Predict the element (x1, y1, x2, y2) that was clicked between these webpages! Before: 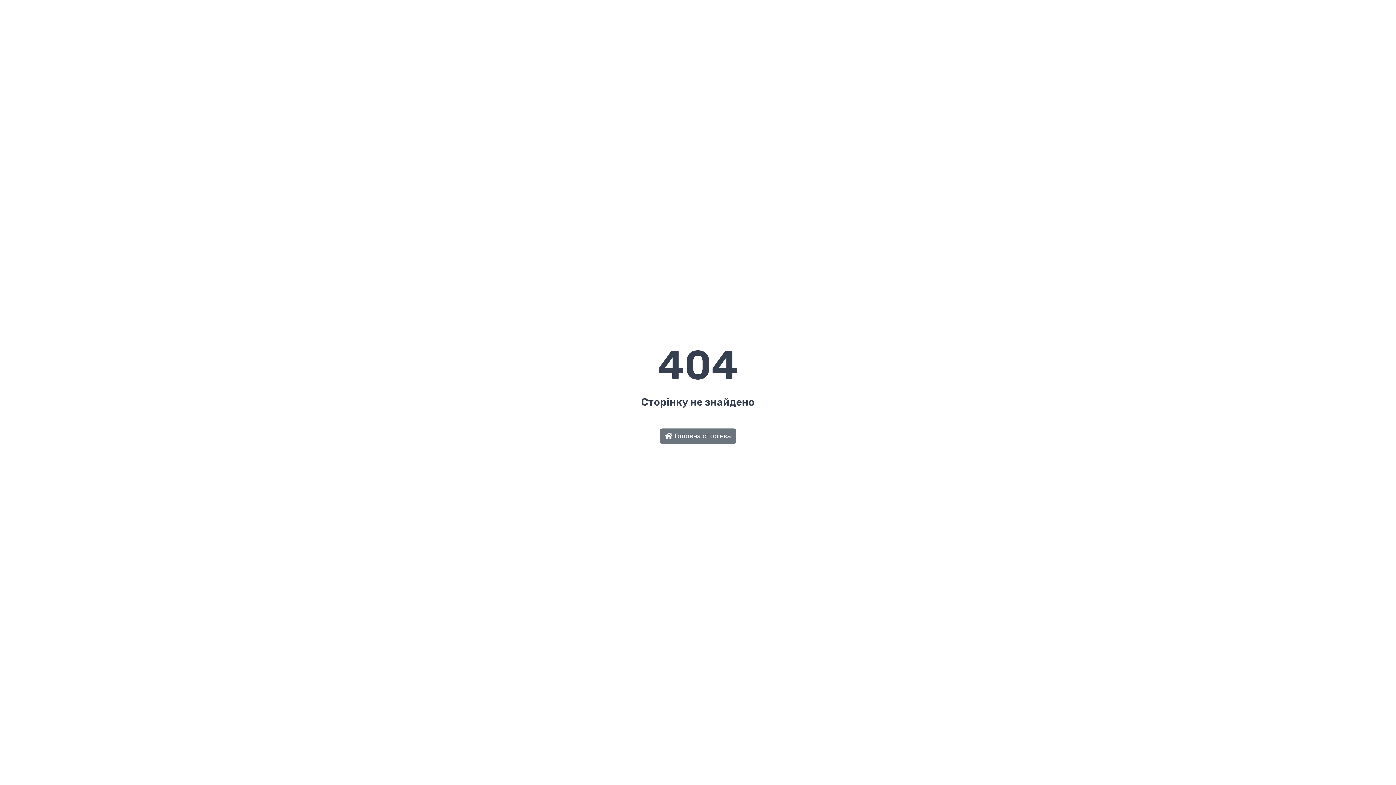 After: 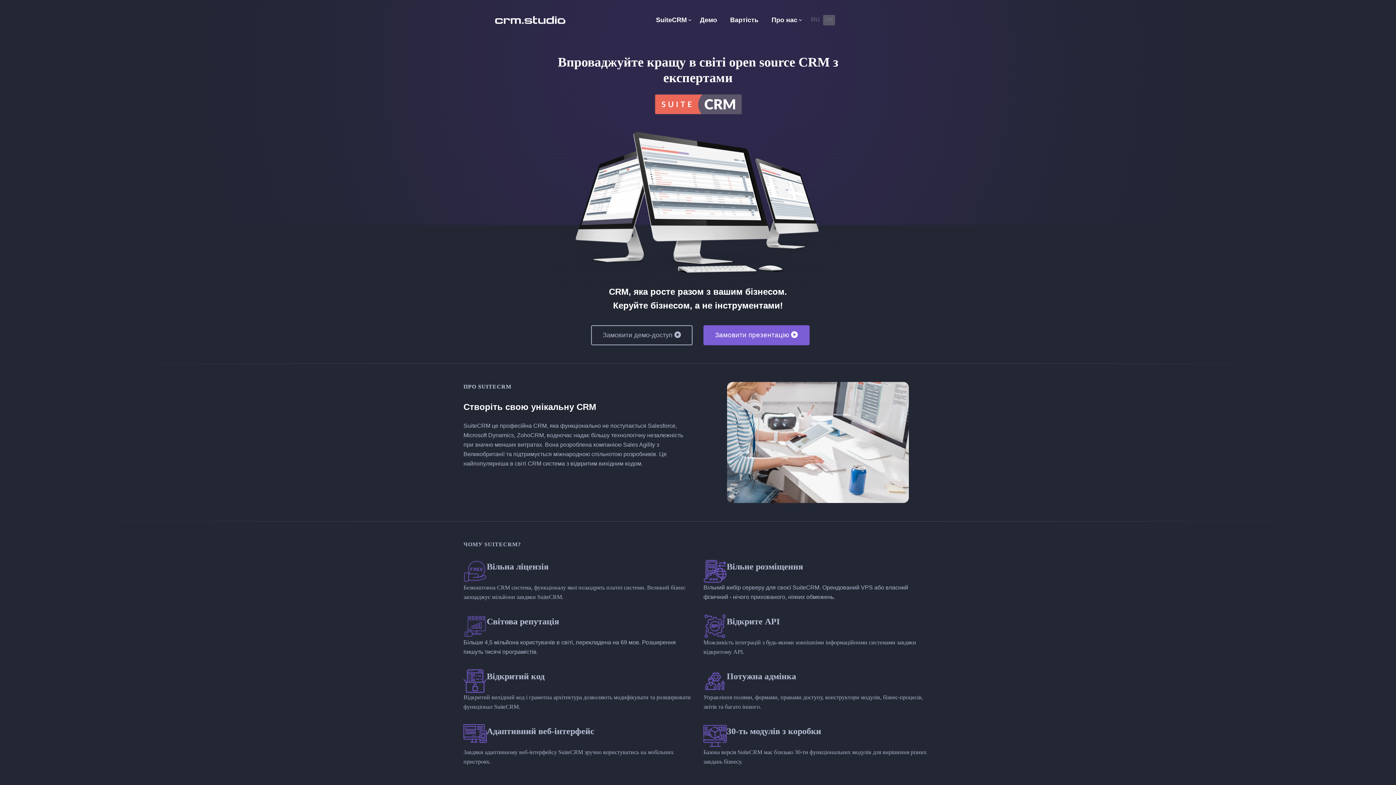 Action: bbox: (659, 428, 736, 444) label:  Головна сторінка